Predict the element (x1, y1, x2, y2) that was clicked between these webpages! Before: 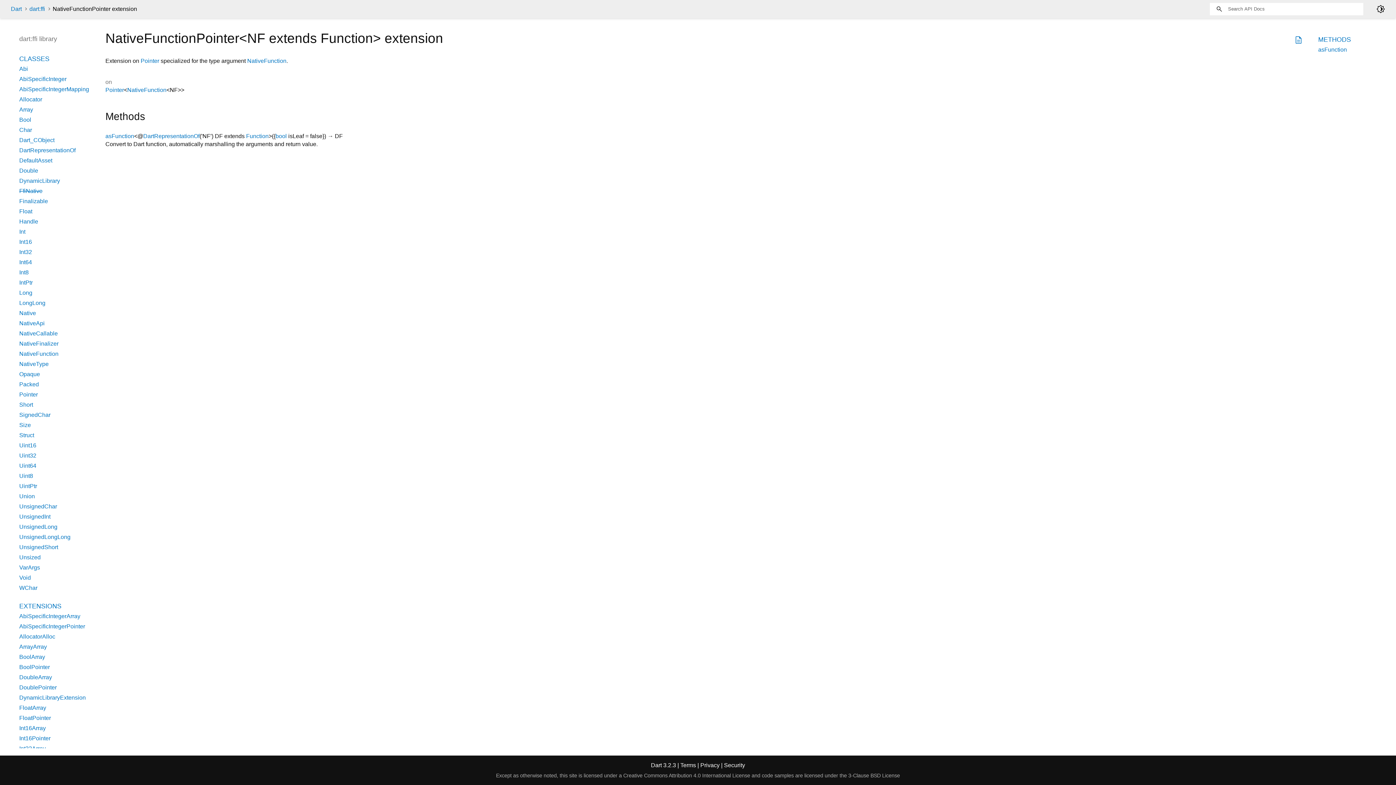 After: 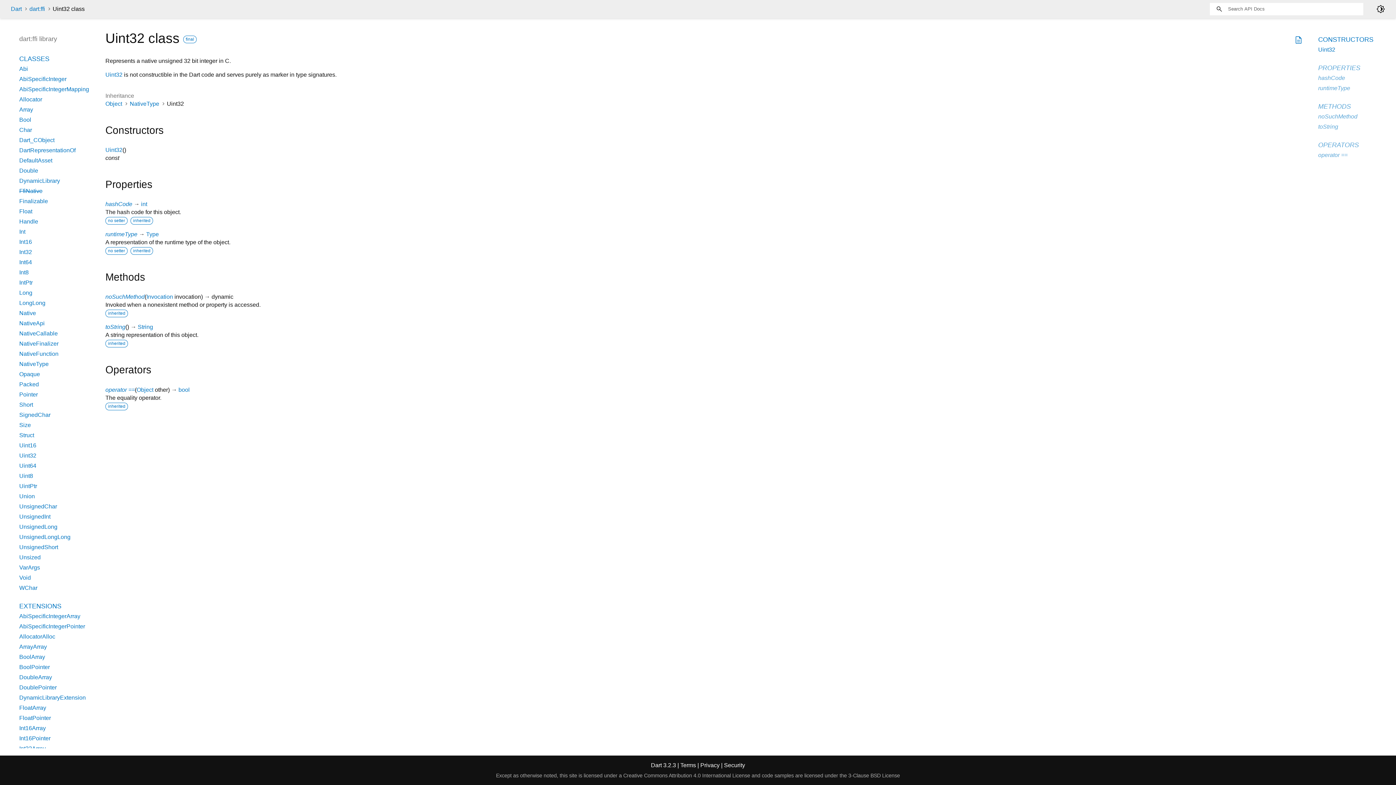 Action: label: Uint32 bbox: (19, 452, 36, 458)